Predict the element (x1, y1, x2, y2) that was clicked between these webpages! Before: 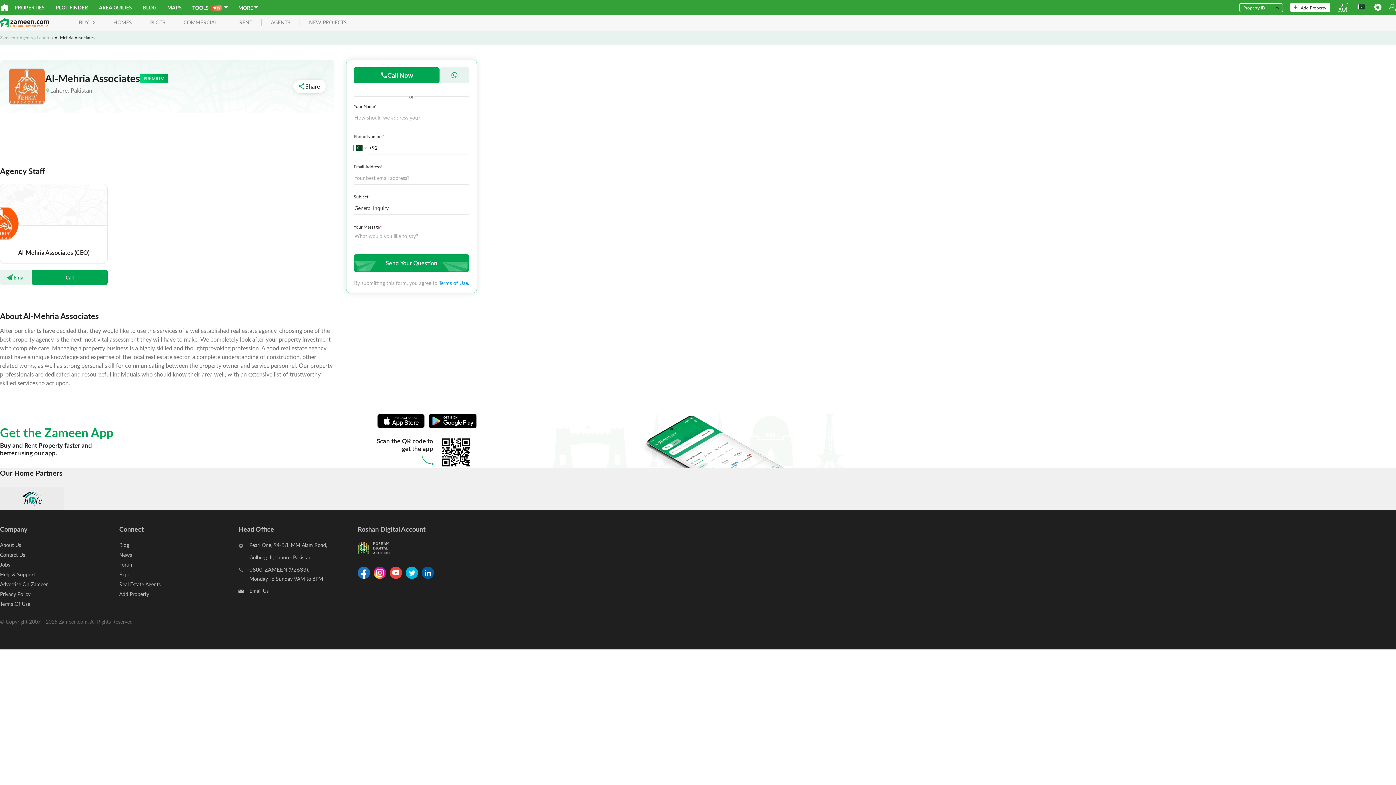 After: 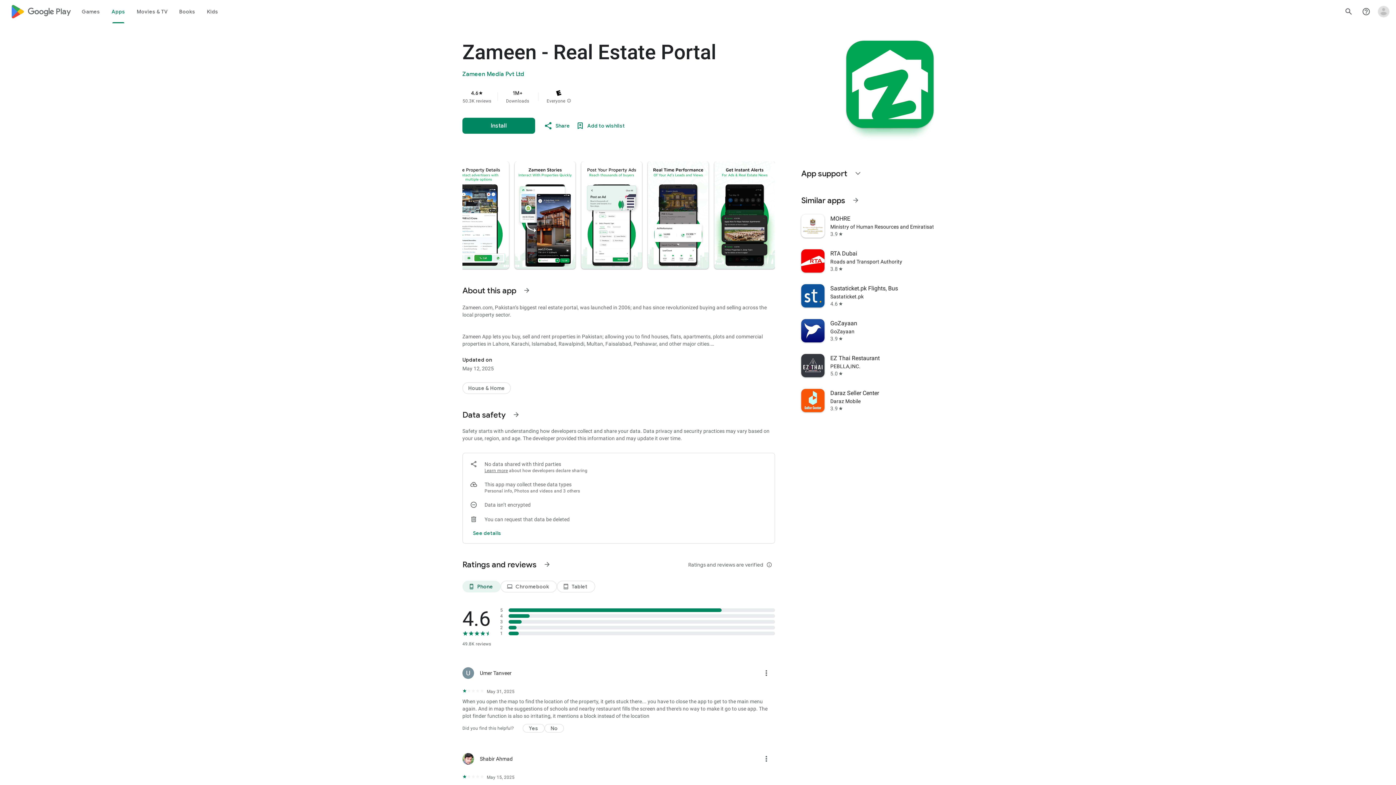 Action: bbox: (428, 413, 477, 428)